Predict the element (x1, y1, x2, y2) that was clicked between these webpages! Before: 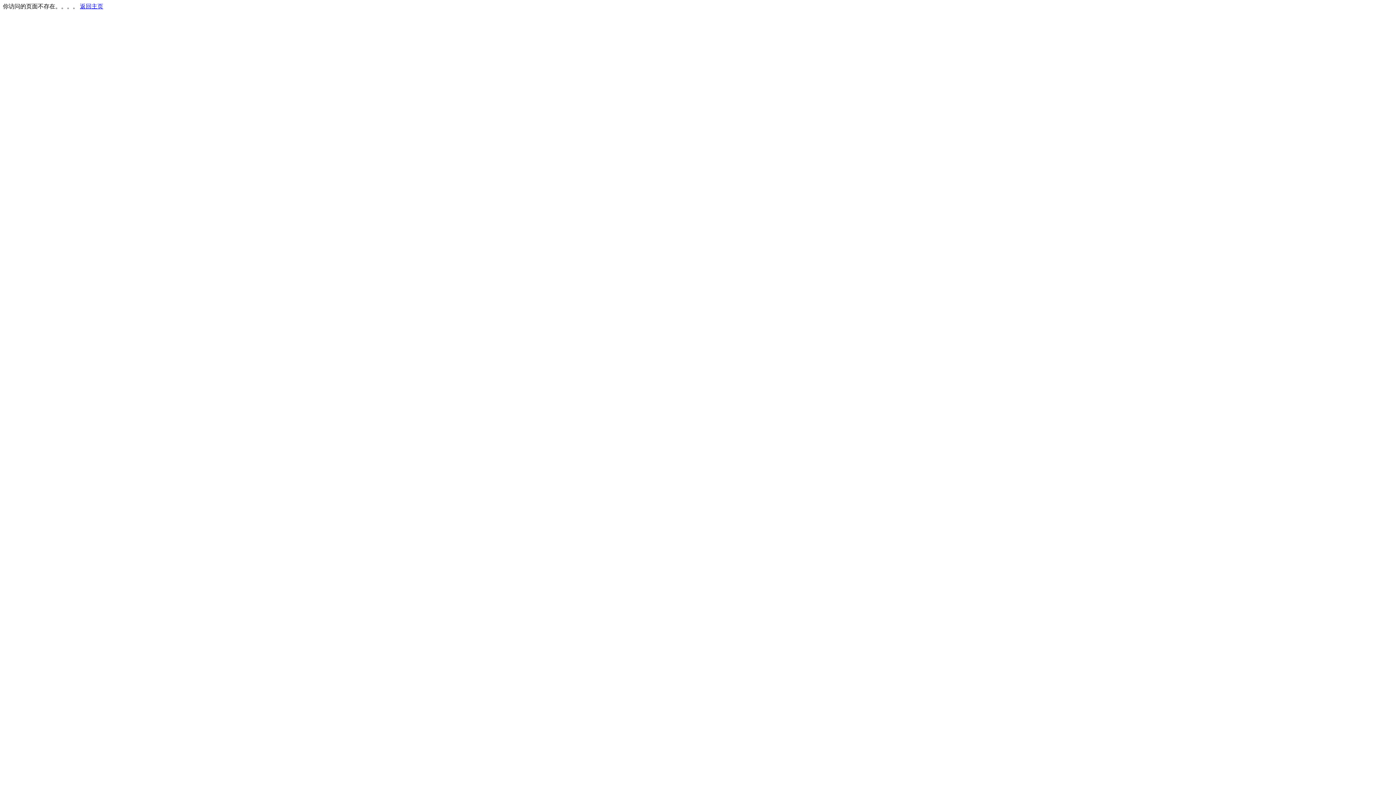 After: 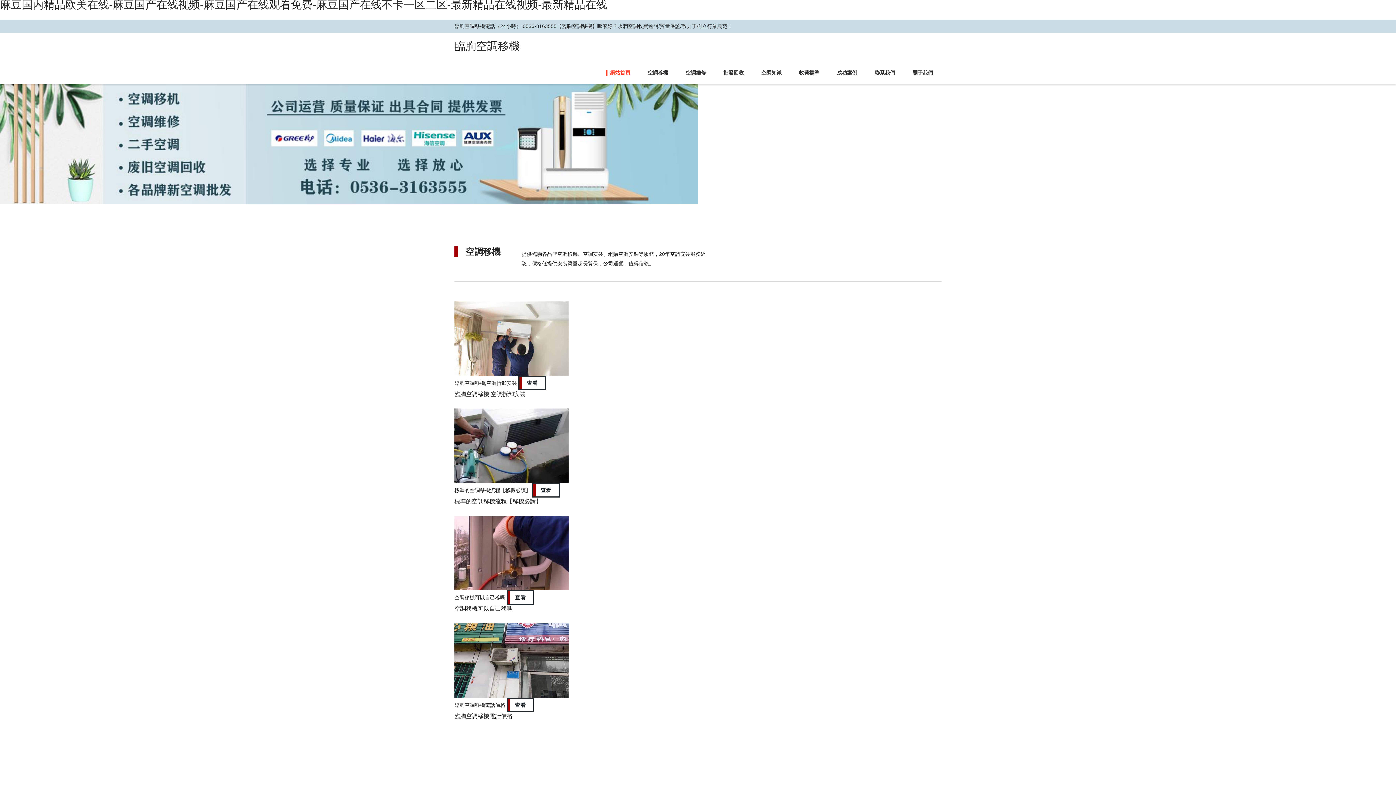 Action: bbox: (80, 3, 103, 9) label: 返回主页